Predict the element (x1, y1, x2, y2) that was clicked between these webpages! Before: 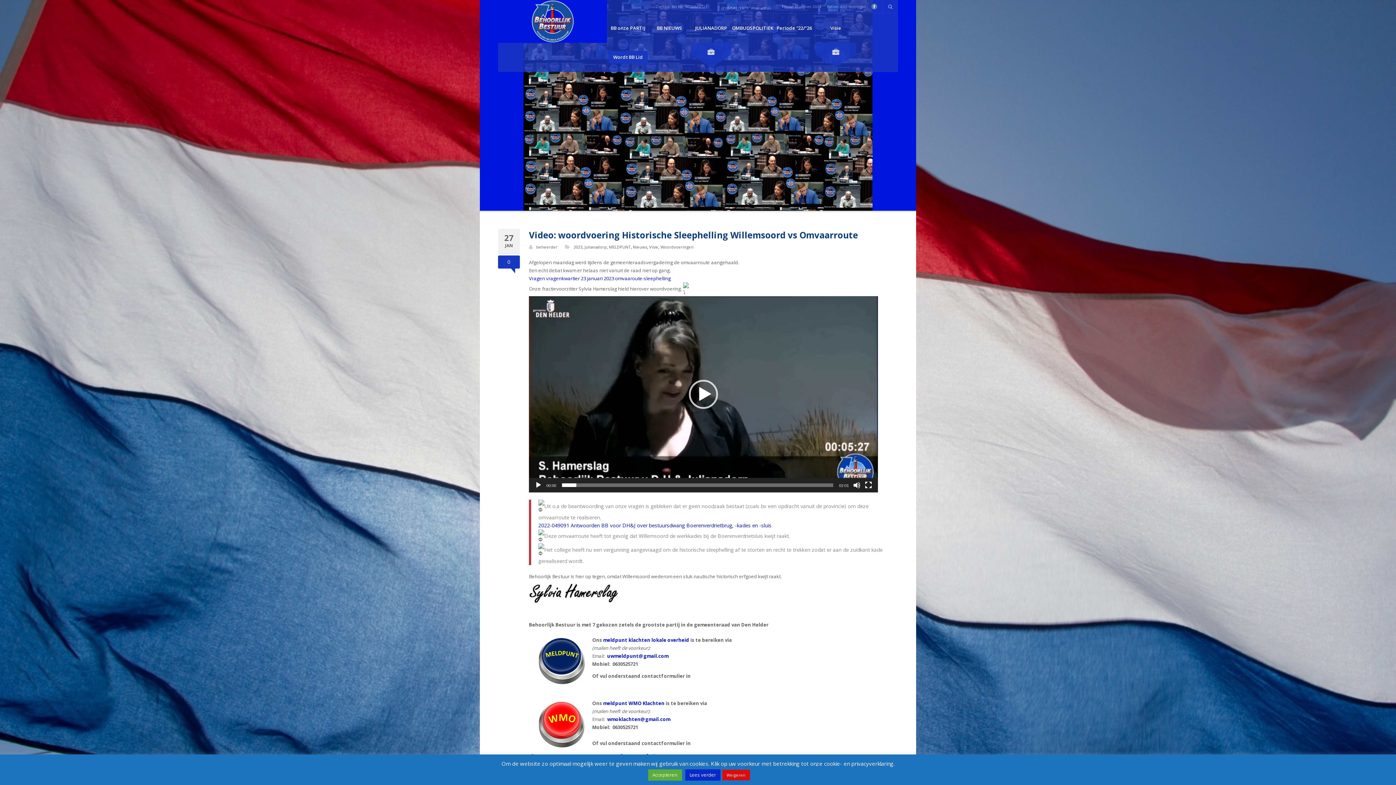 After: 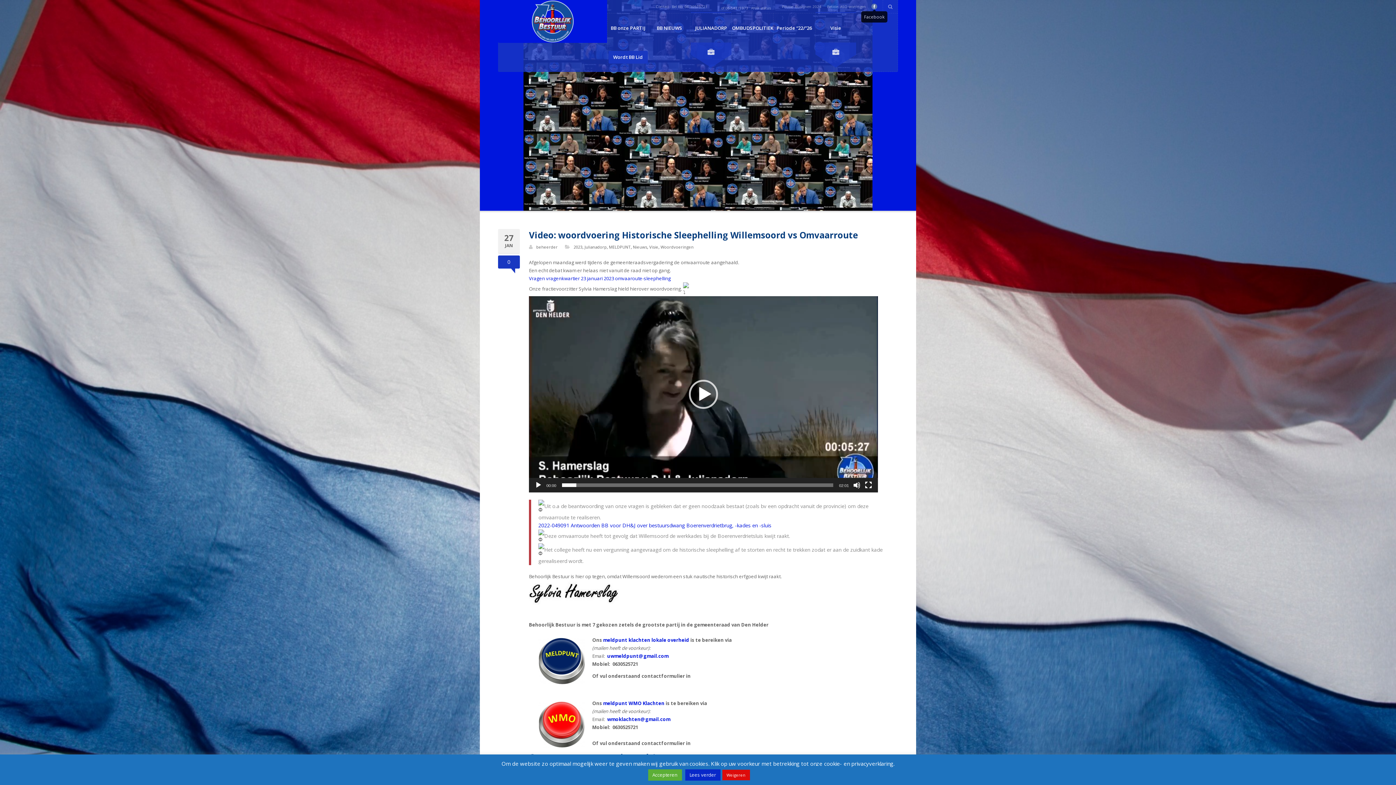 Action: bbox: (871, 3, 877, 9)